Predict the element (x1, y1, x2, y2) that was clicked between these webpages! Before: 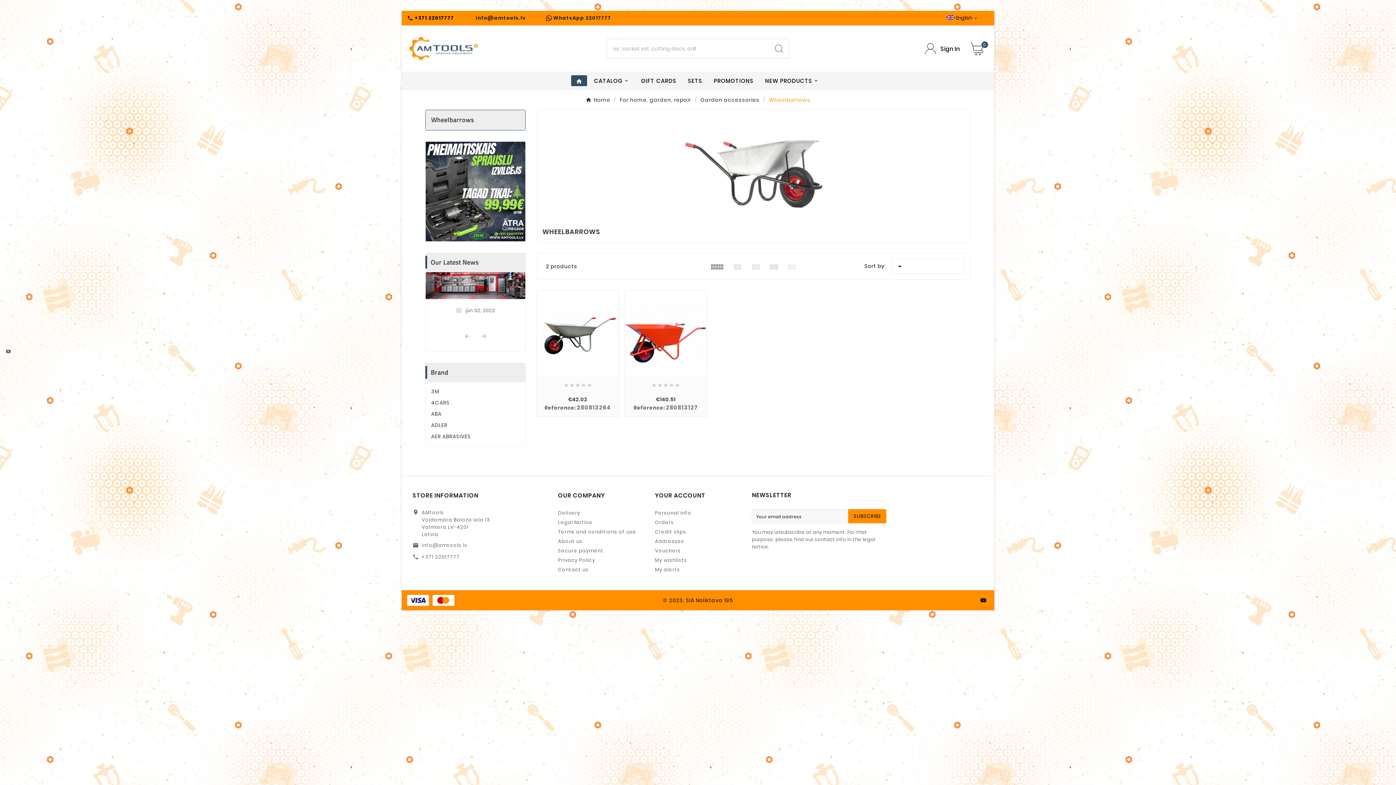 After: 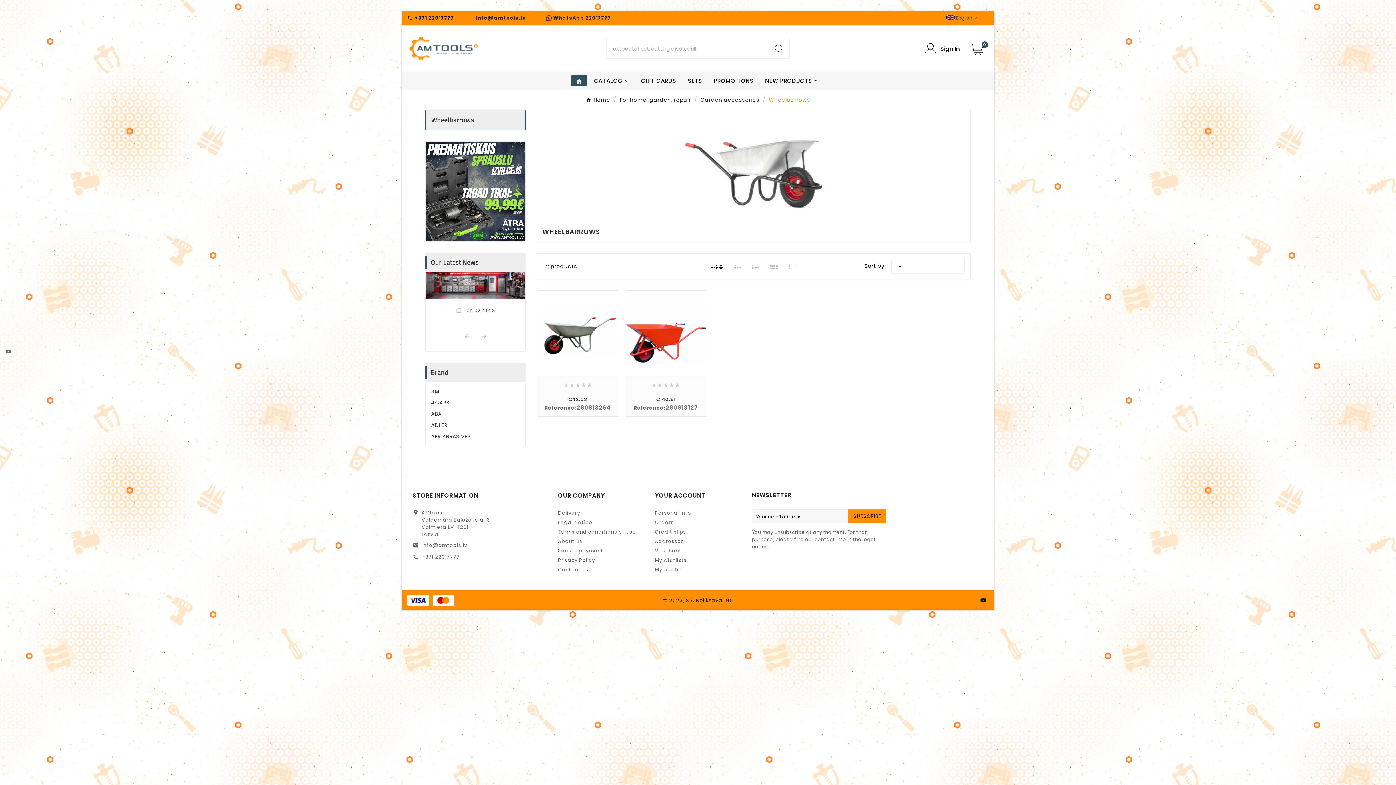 Action: bbox: (946, 10, 979, 25) label: English